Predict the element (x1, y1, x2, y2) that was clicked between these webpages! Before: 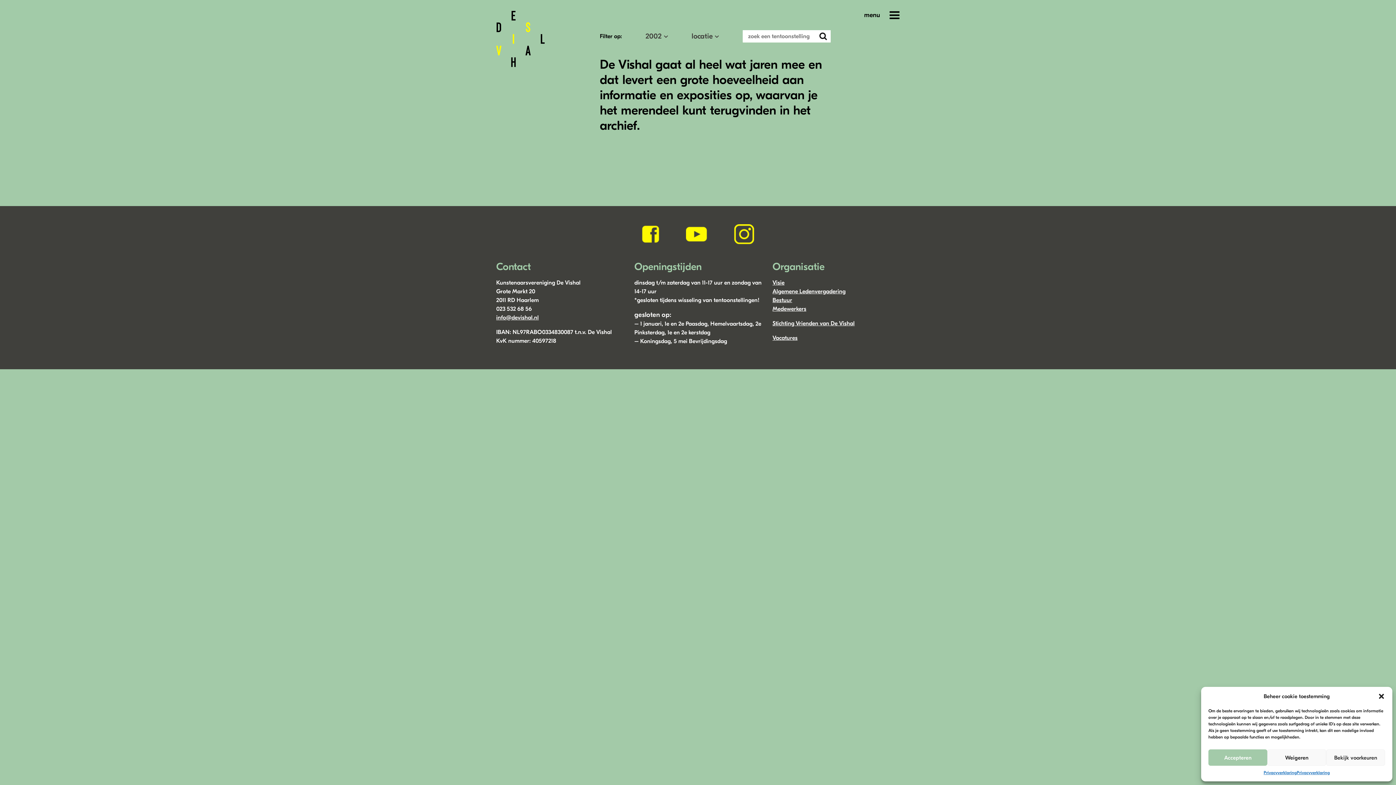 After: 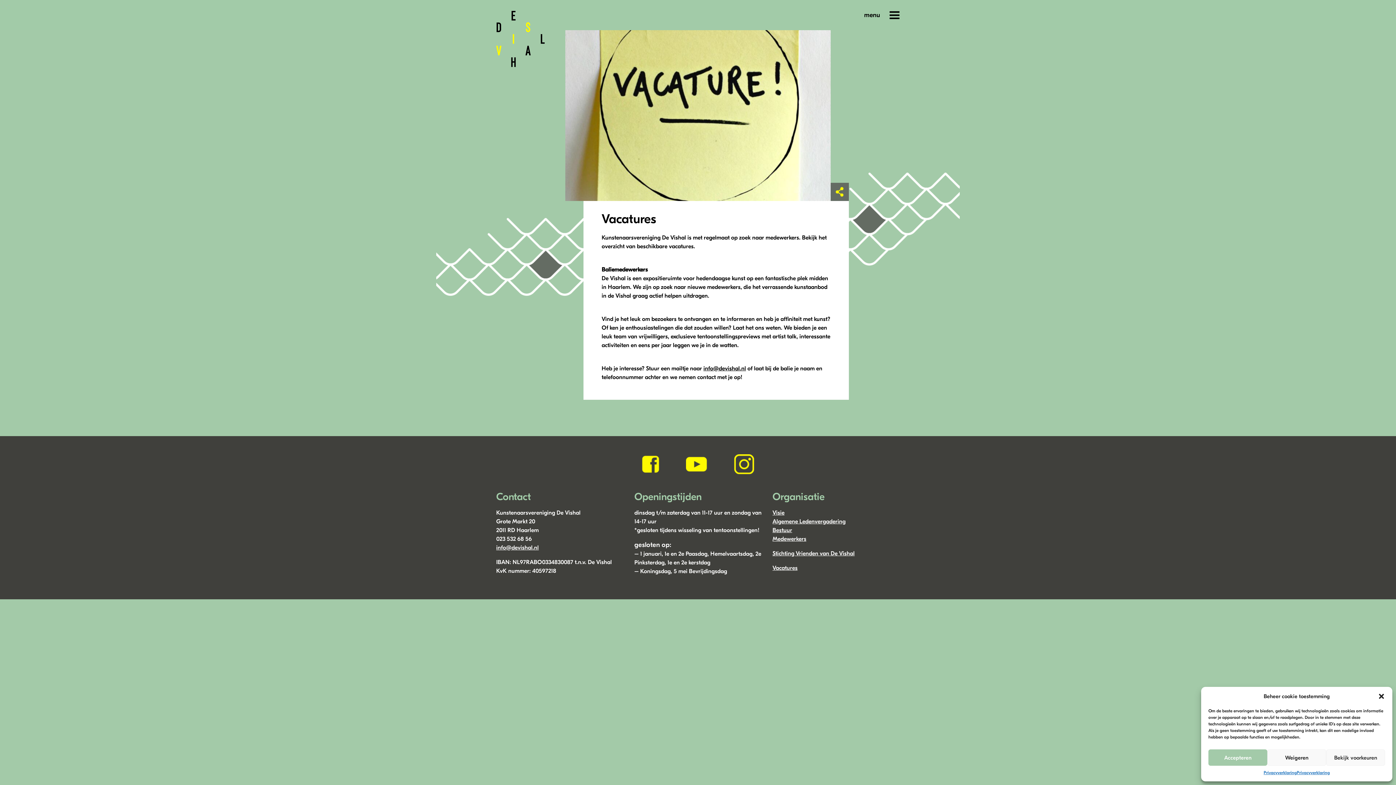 Action: bbox: (772, 334, 797, 341) label: Vacatures